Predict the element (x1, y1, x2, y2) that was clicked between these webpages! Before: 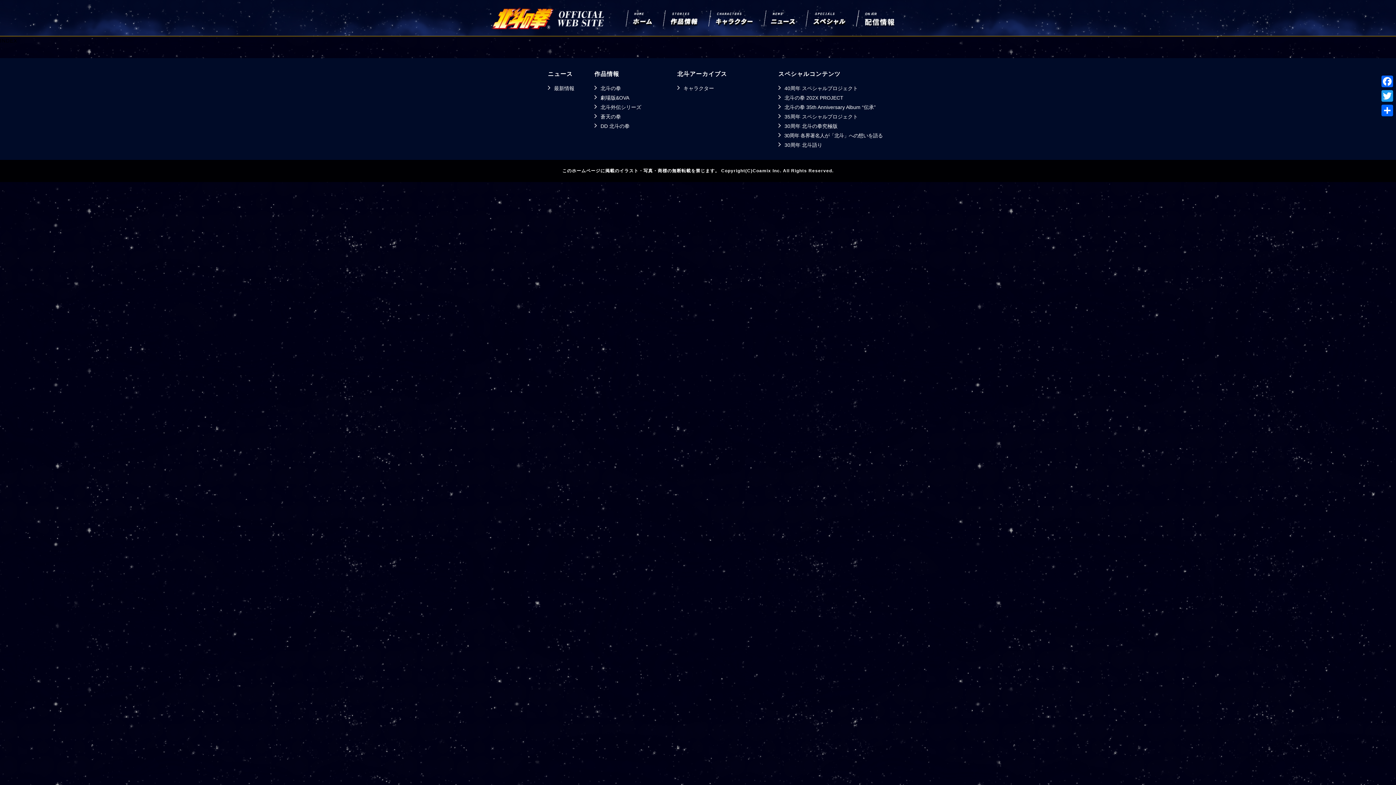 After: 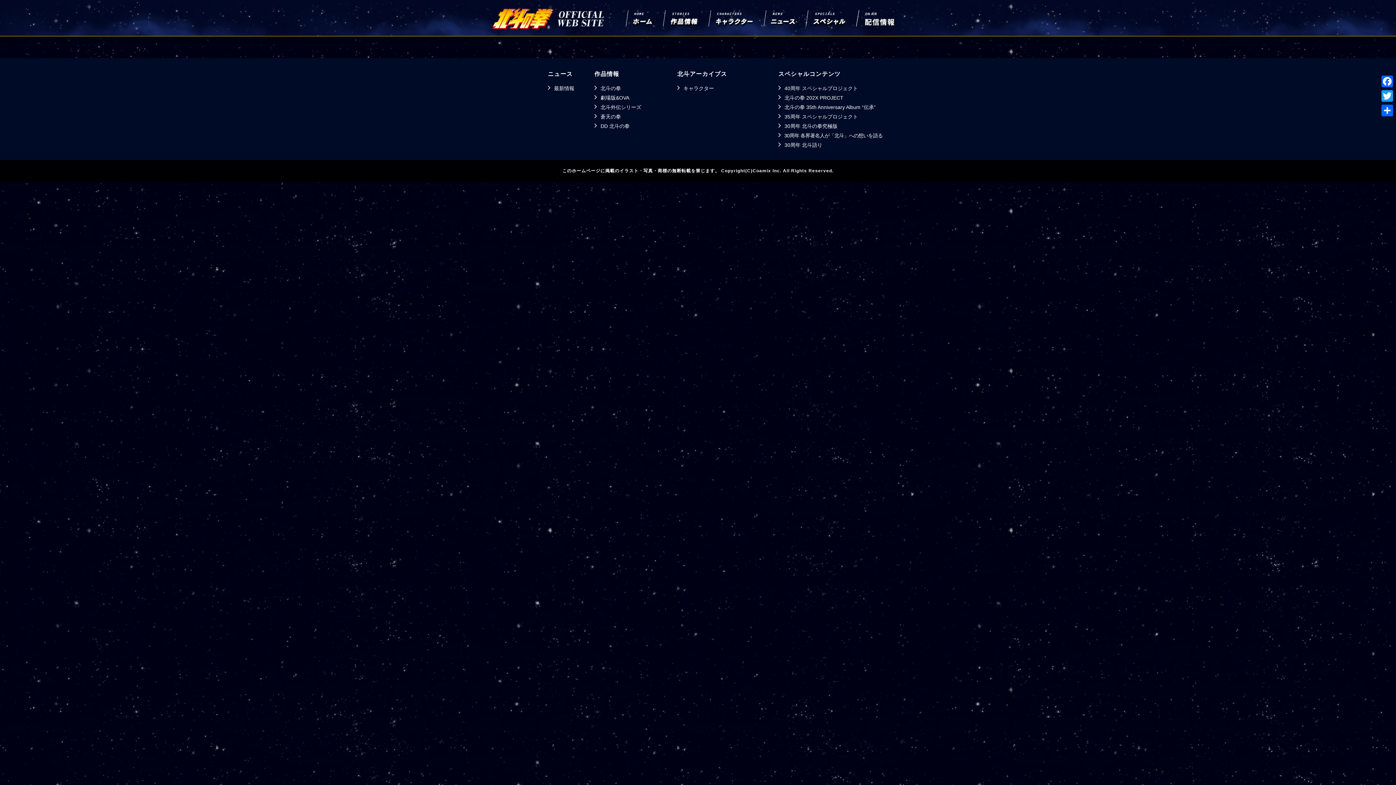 Action: bbox: (600, 123, 629, 129) label: DD 北斗の拳